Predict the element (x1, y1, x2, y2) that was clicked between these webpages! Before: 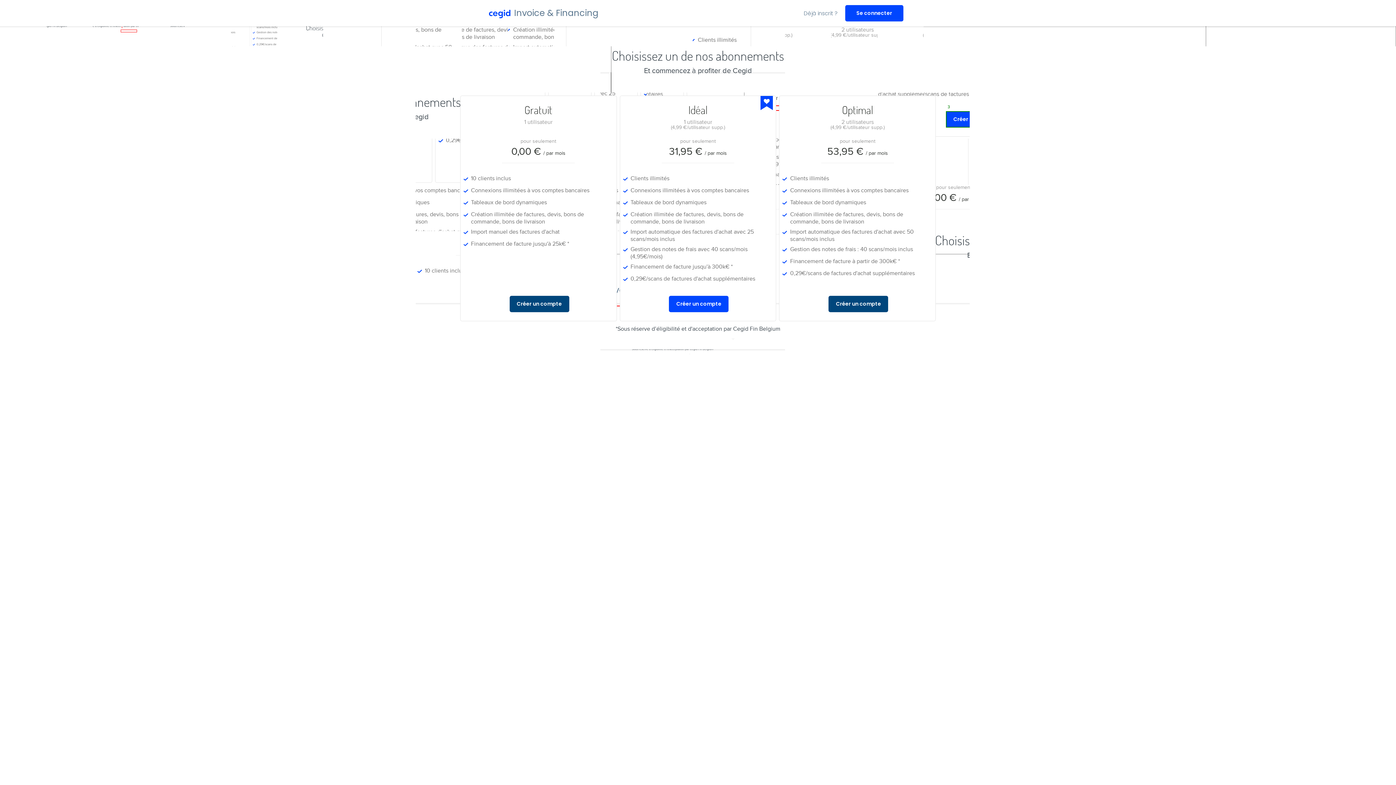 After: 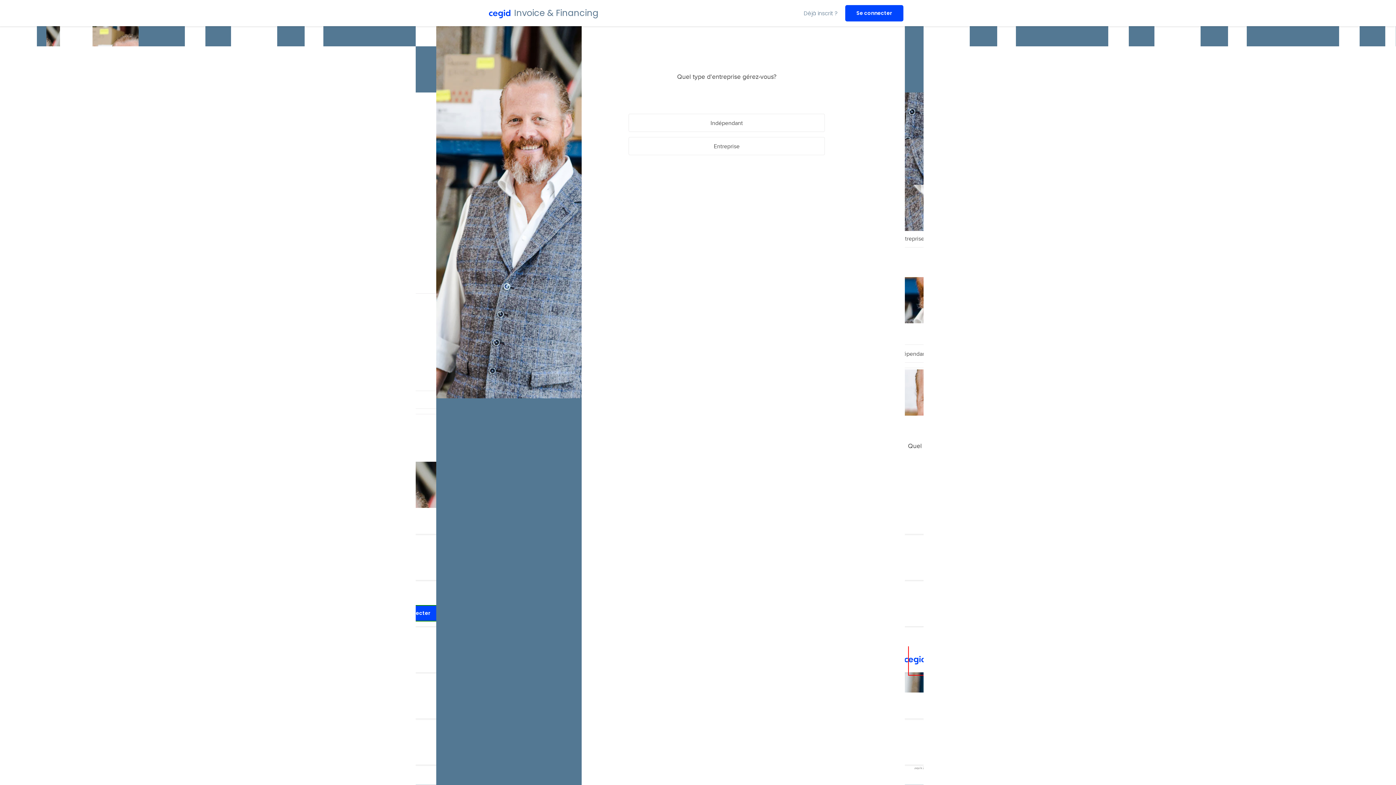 Action: label: Créer un compte bbox: (669, 296, 728, 312)